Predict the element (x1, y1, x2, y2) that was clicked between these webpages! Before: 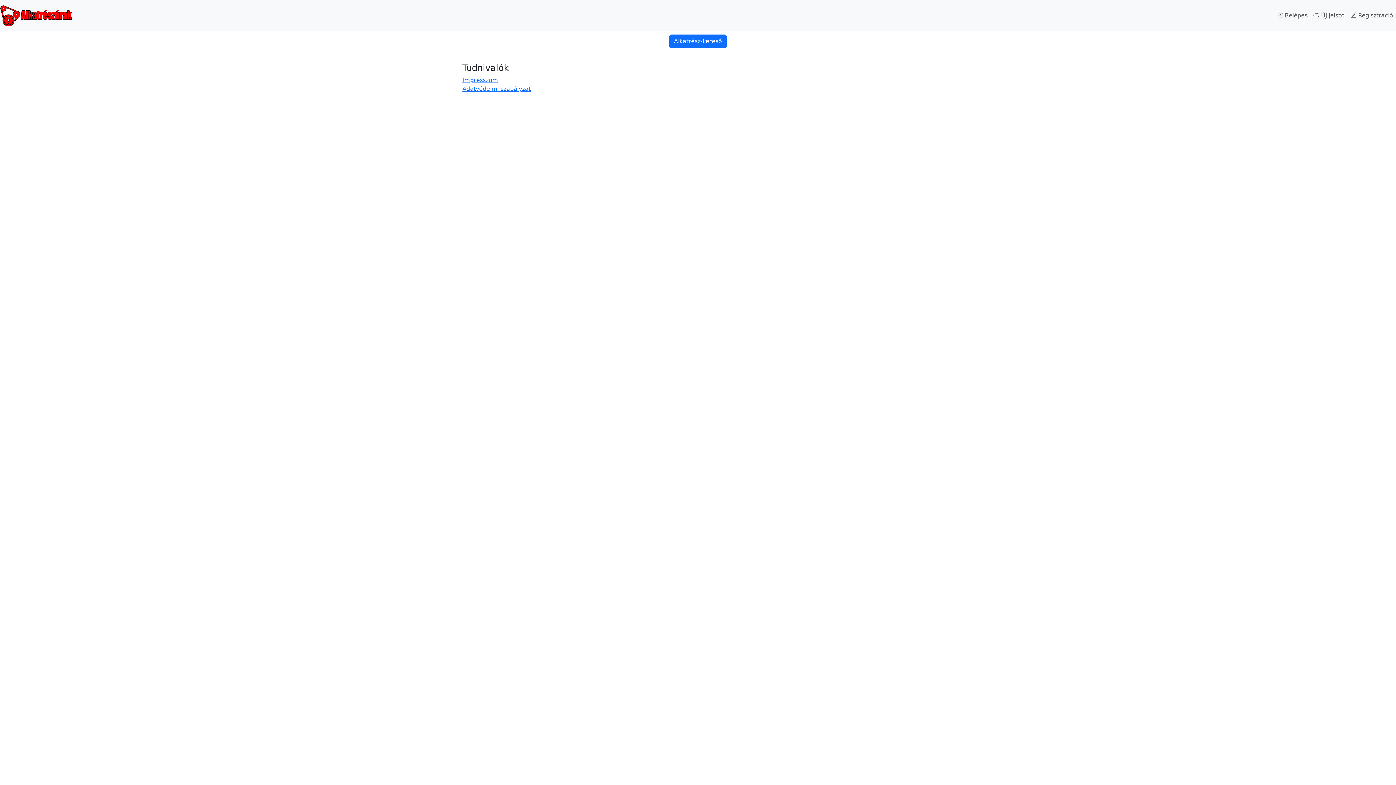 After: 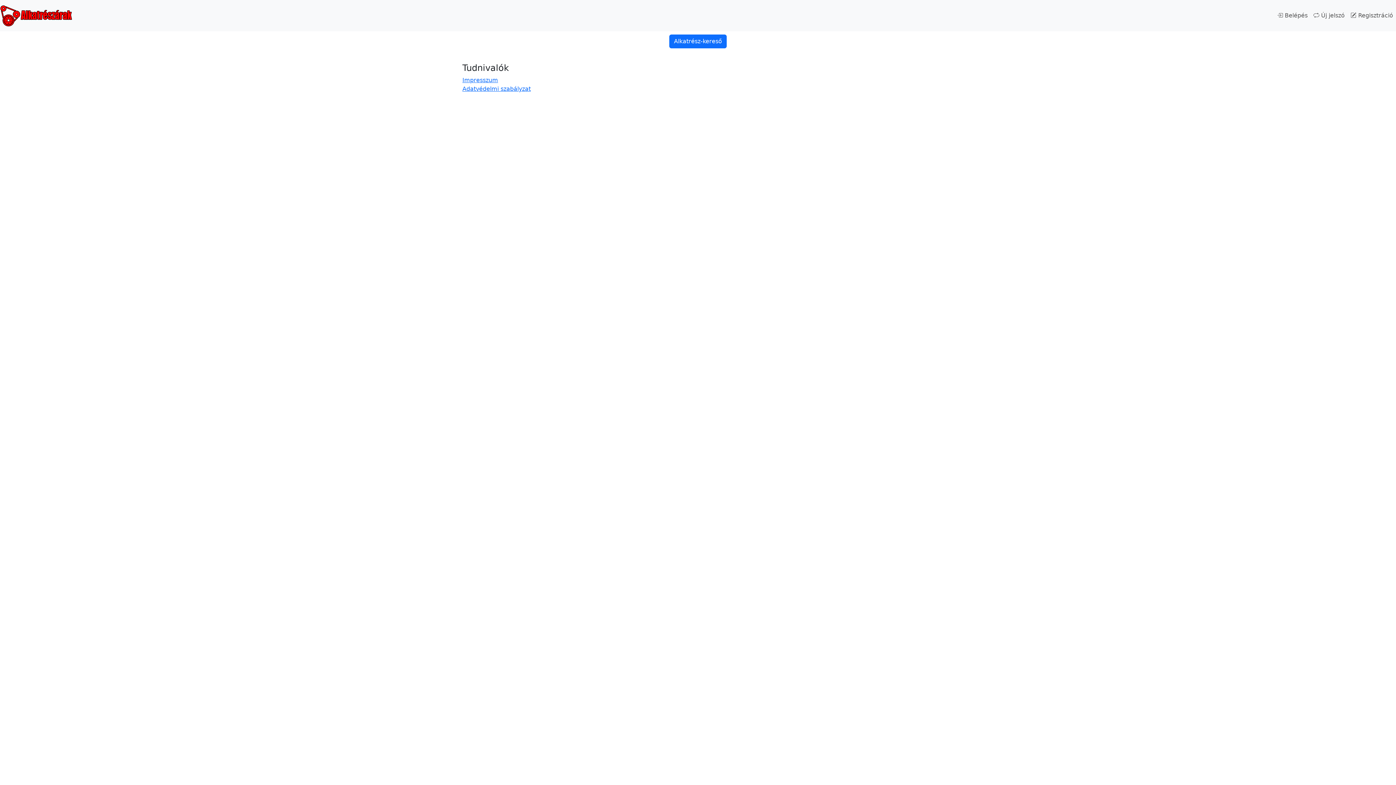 Action: label:  Új jelszó bbox: (1310, 8, 1348, 22)